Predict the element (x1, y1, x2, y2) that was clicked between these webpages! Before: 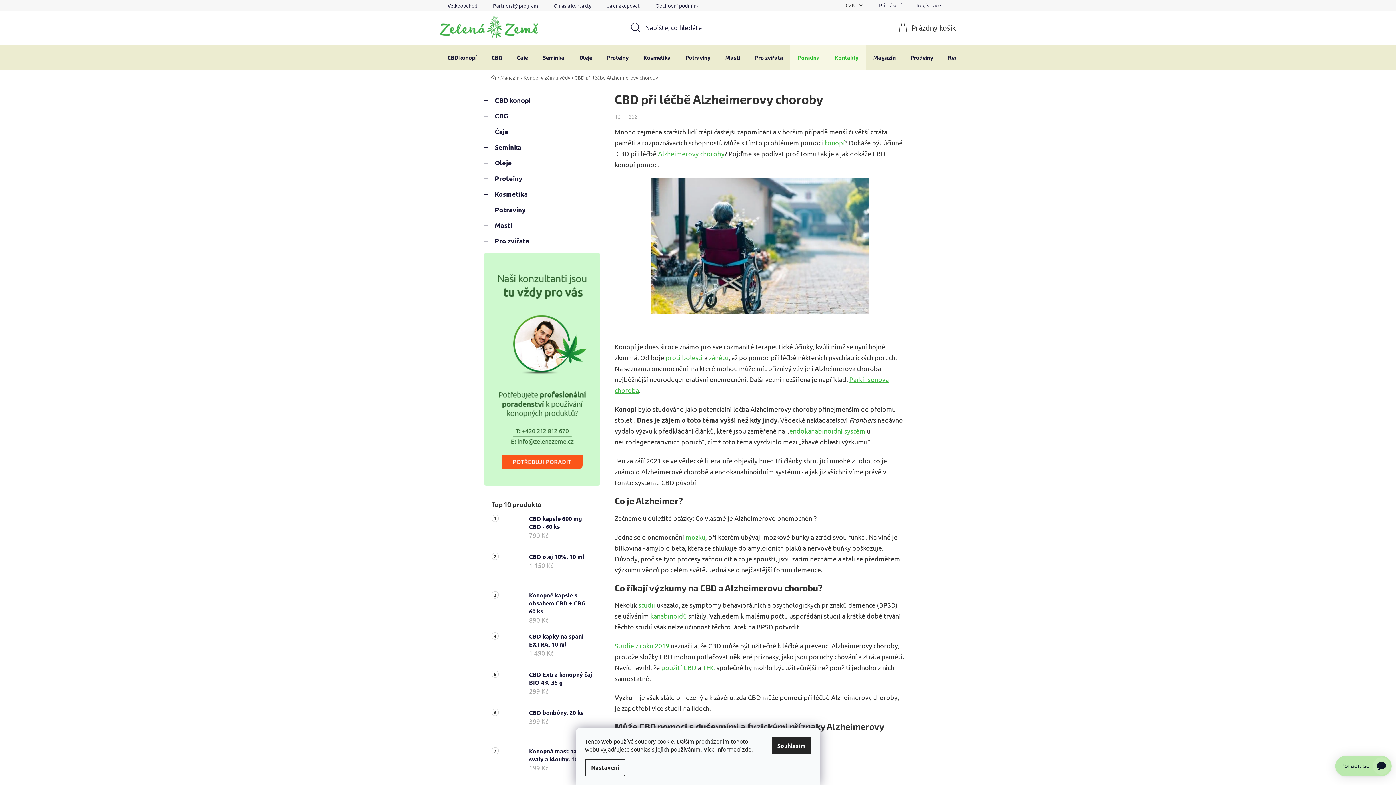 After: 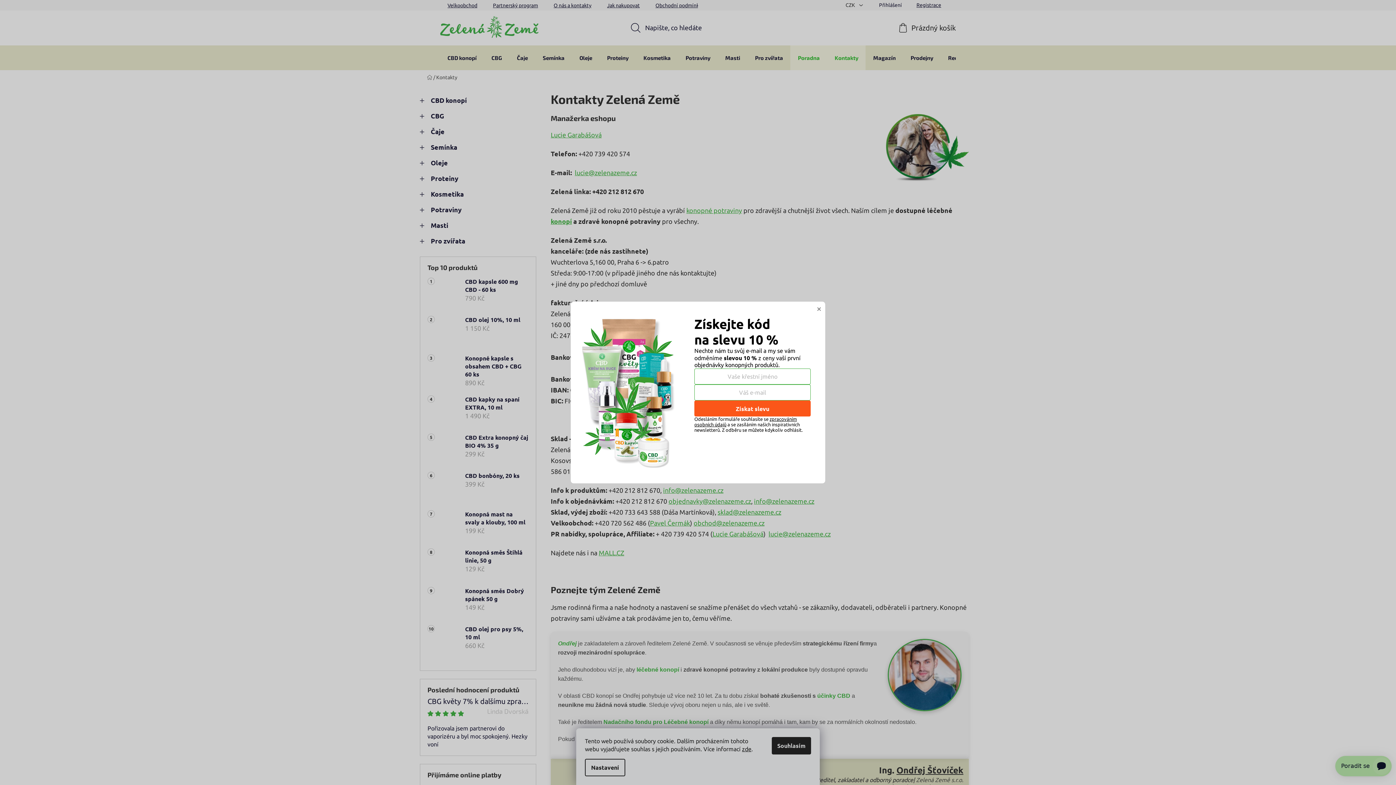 Action: bbox: (546, 0, 598, 10) label: O nás a kontakty